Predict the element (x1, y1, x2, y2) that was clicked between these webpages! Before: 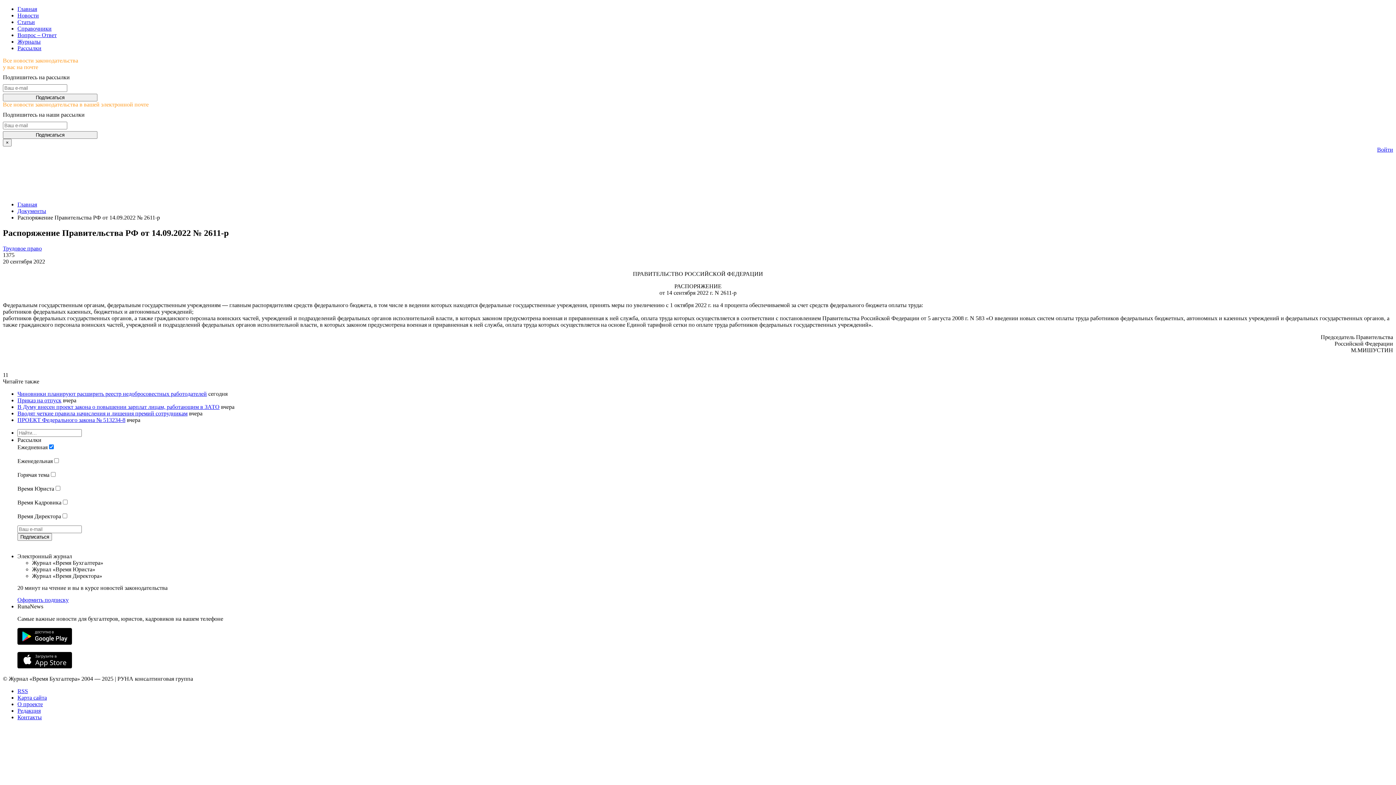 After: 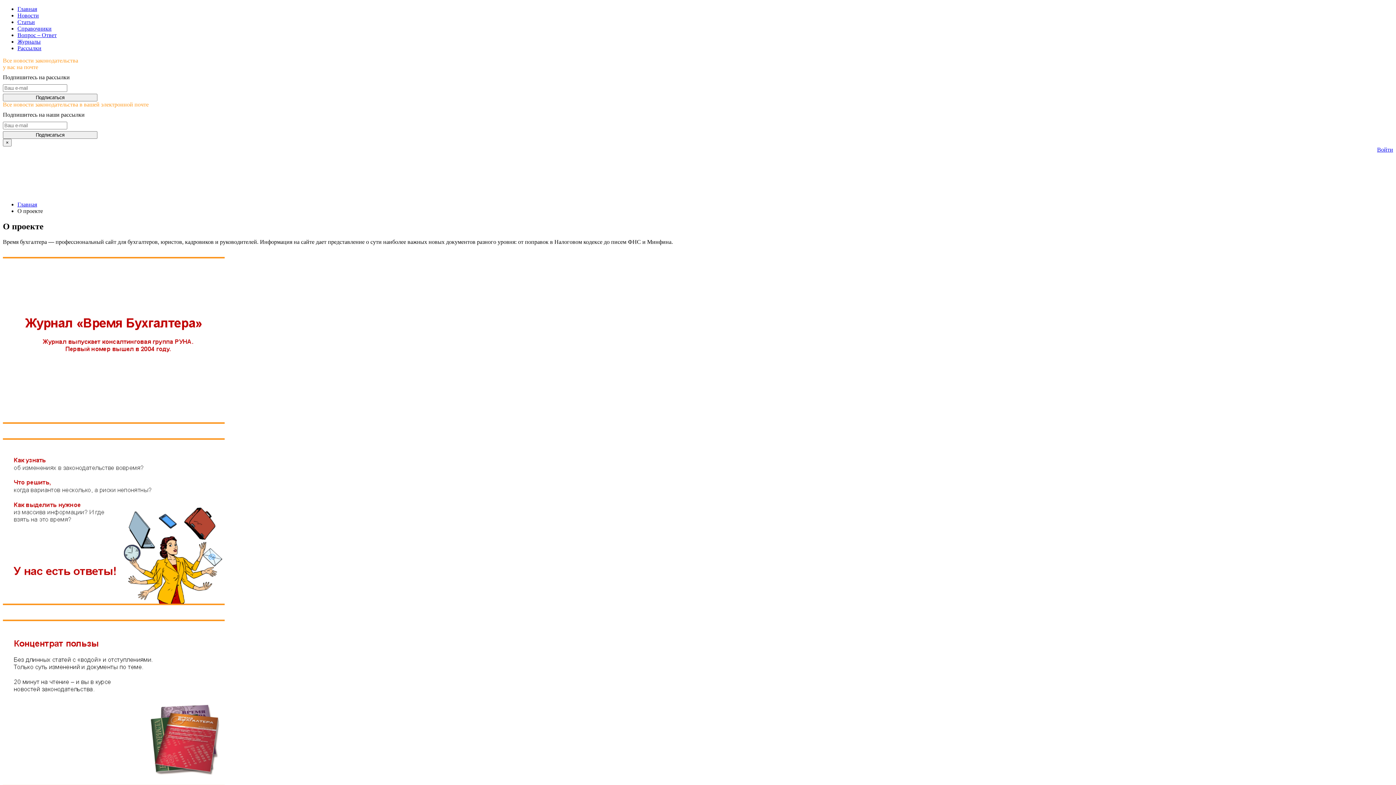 Action: label: О проекте bbox: (17, 701, 42, 707)